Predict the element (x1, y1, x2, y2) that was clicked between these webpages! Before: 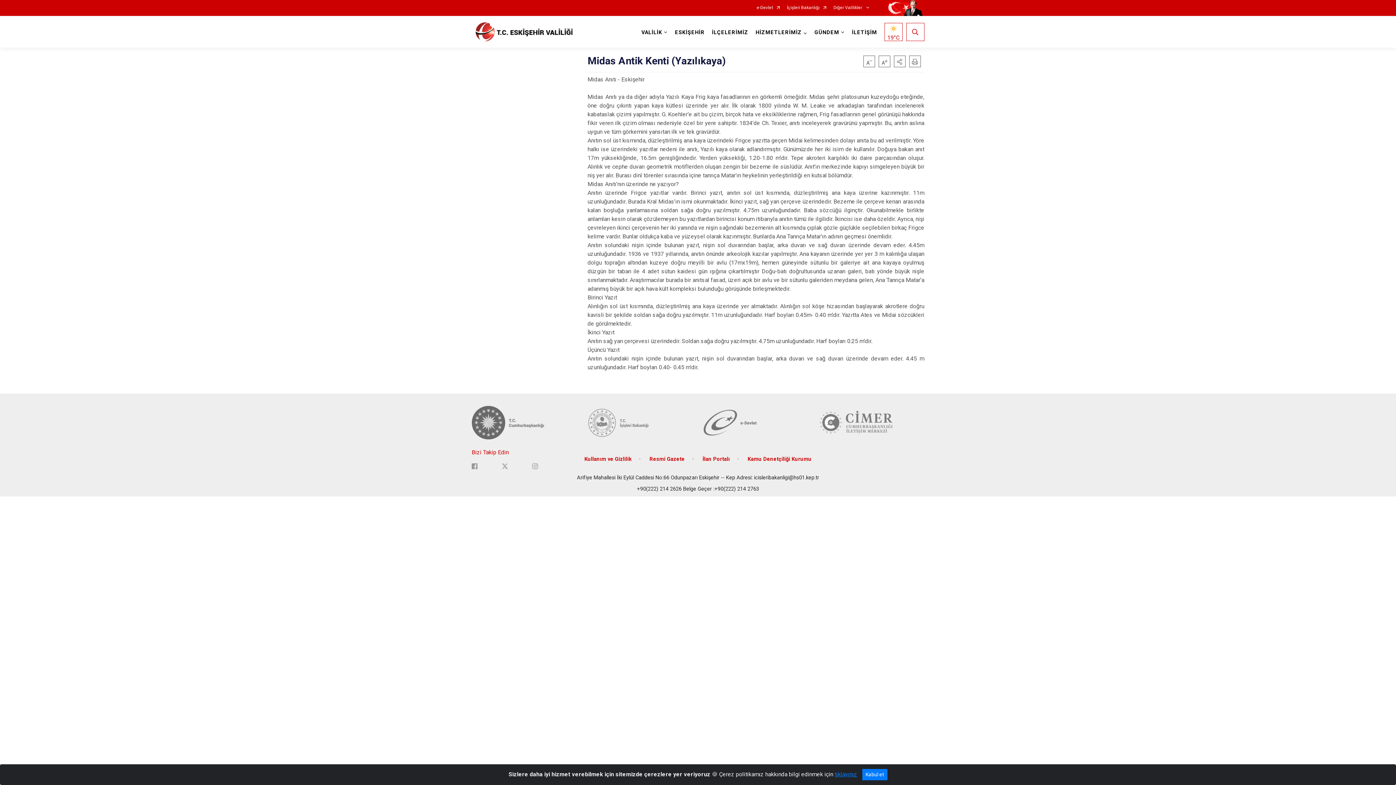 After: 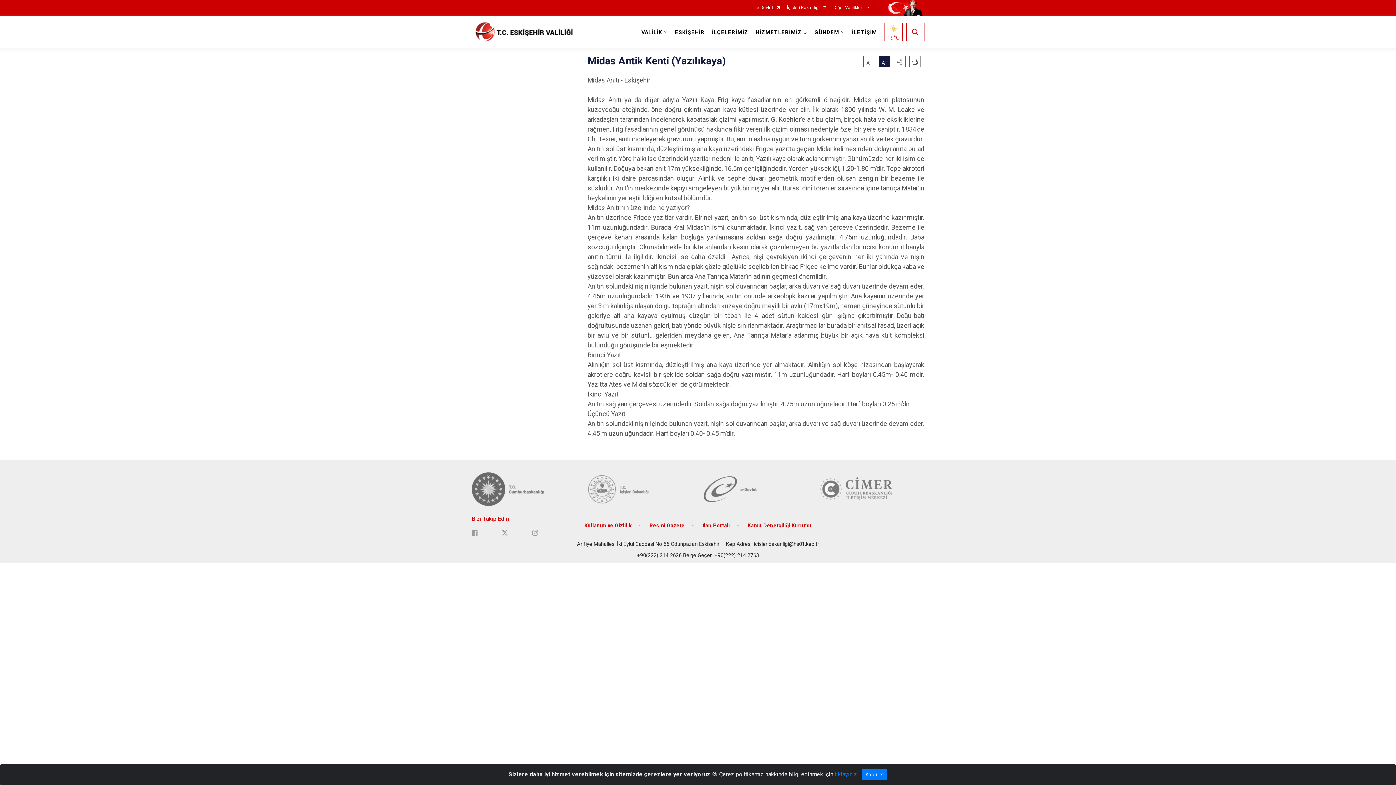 Action: bbox: (878, 55, 890, 67)